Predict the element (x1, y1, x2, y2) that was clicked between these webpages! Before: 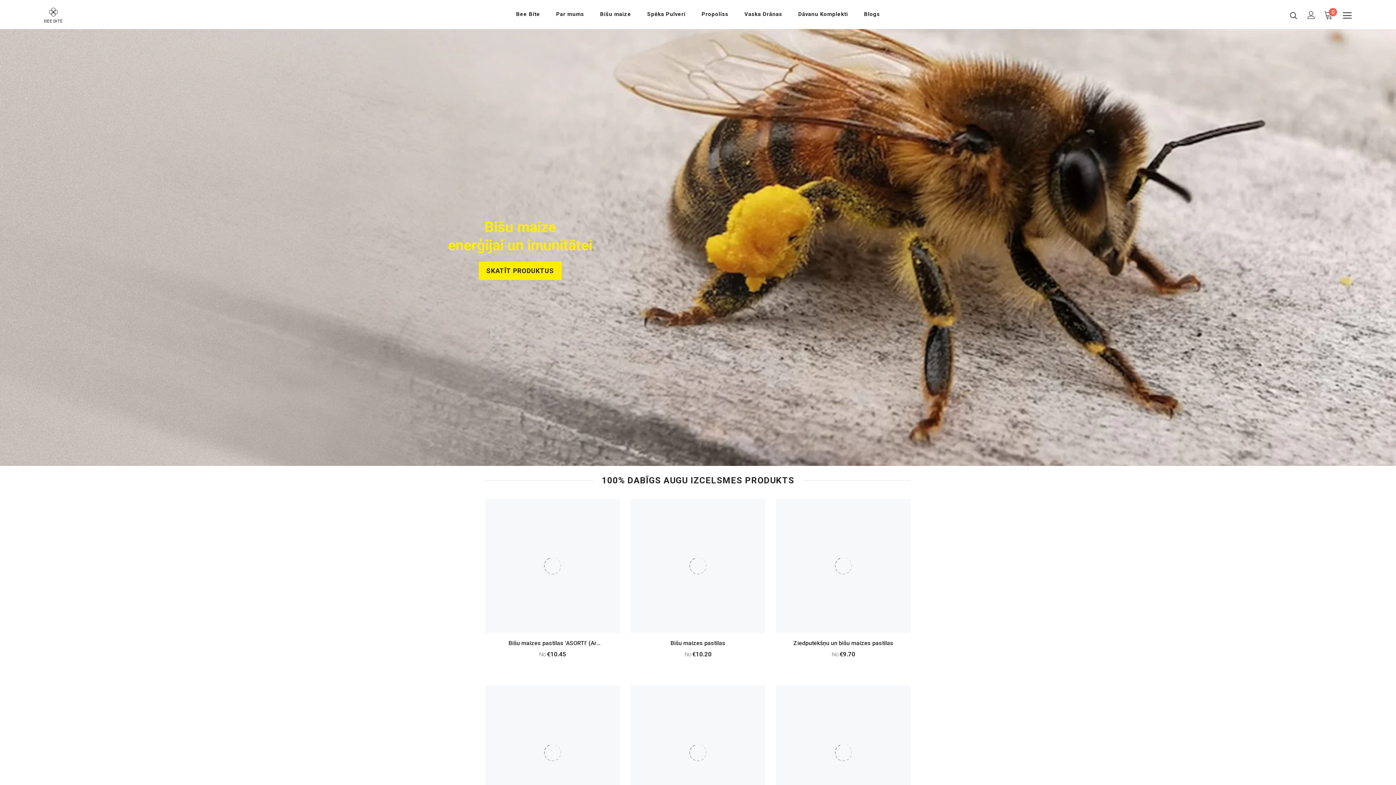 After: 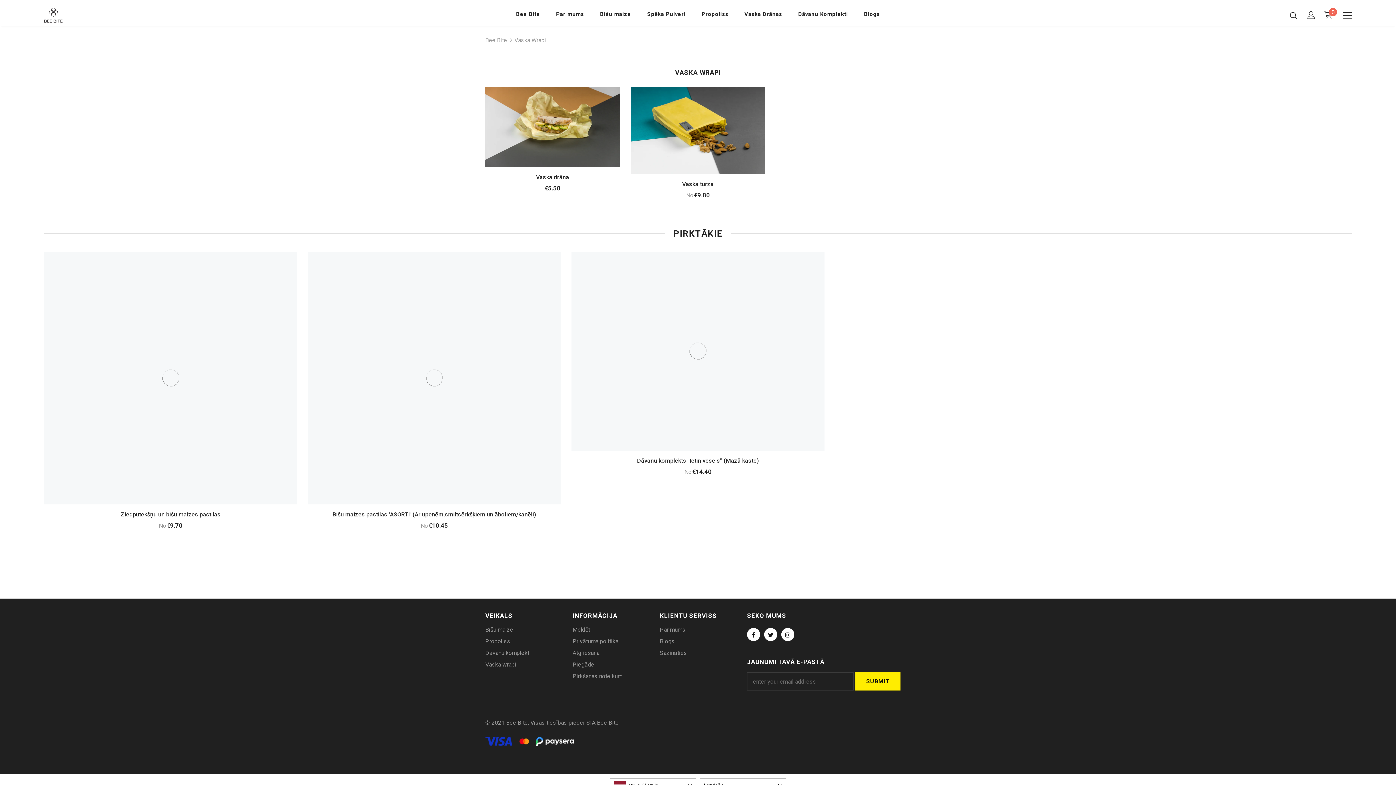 Action: bbox: (744, 5, 782, 26) label: Vaska Drānas